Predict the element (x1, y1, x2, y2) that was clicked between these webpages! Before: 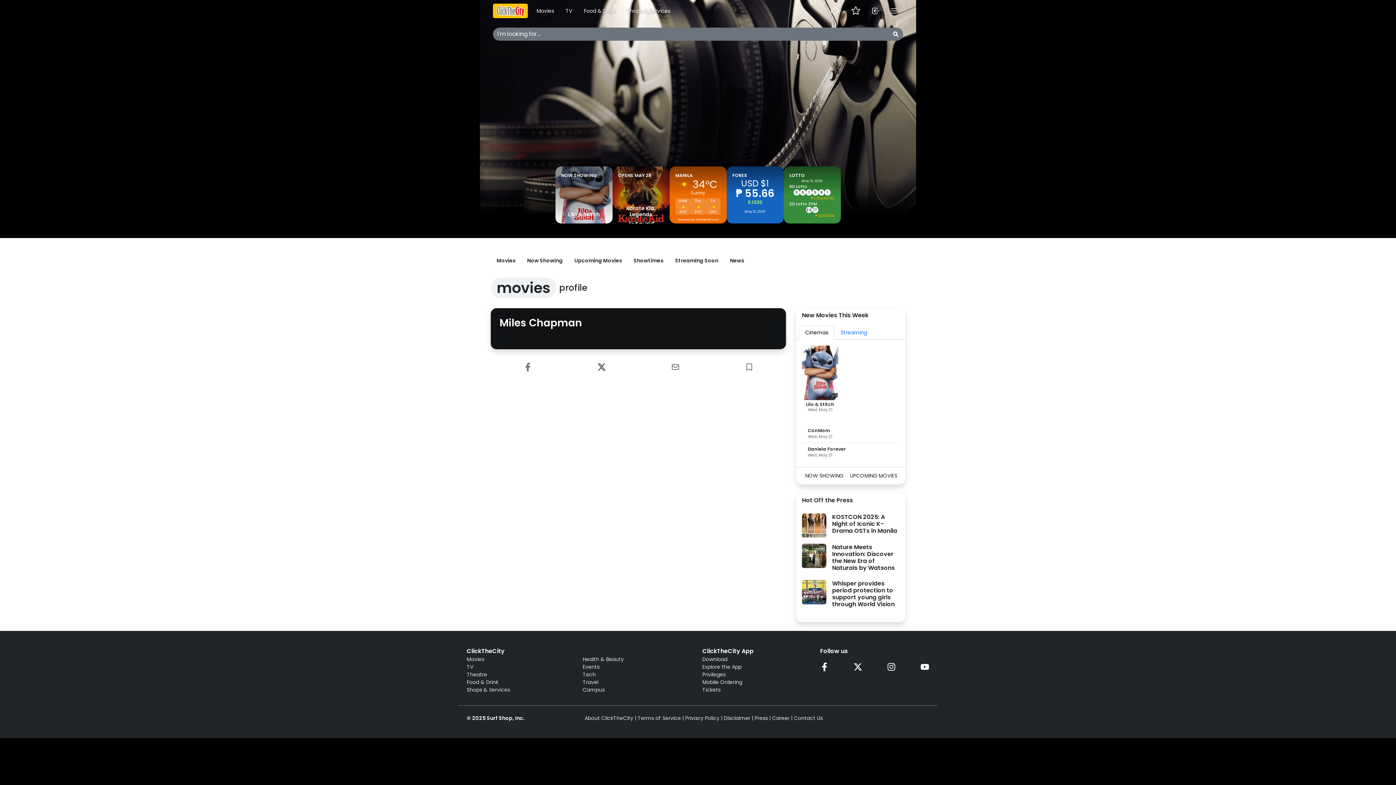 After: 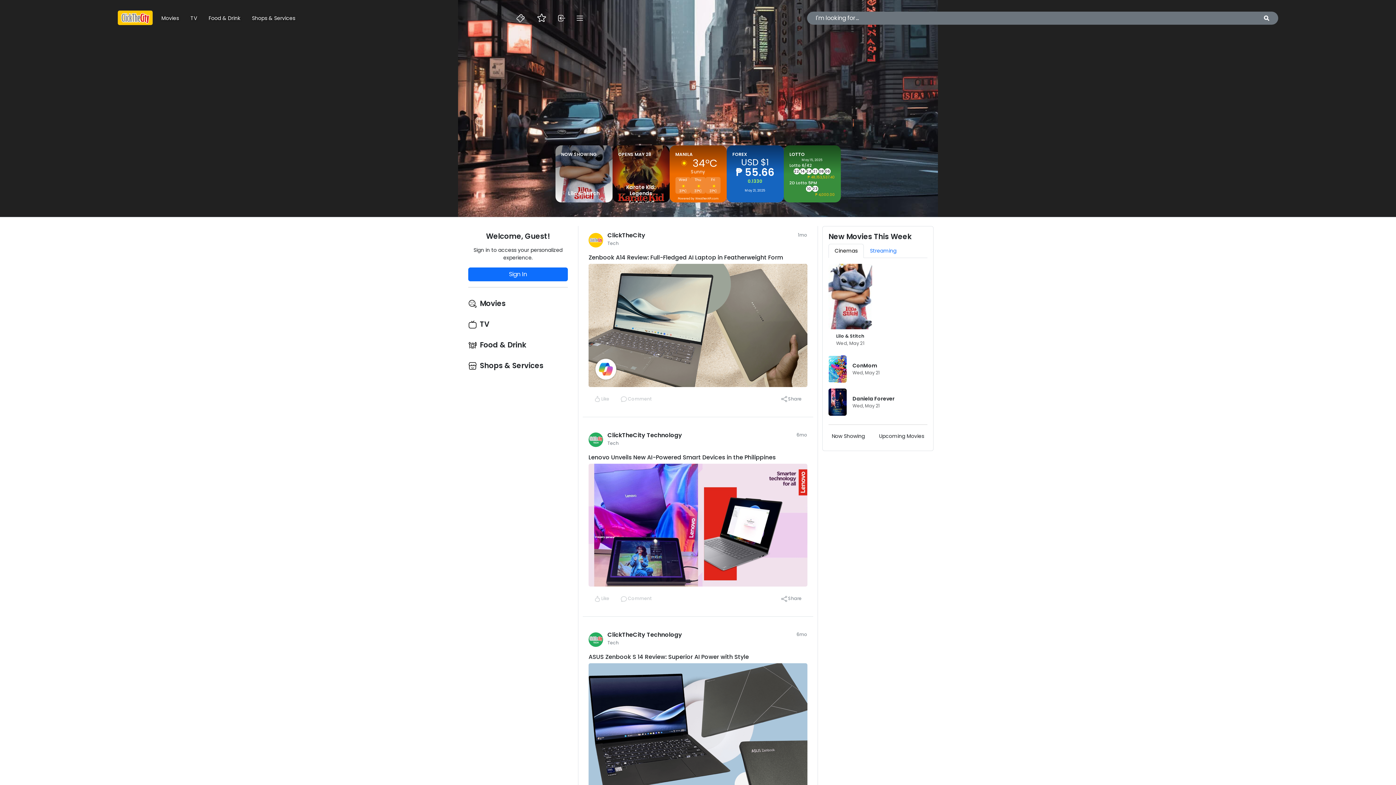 Action: label: Campus bbox: (582, 686, 693, 694)